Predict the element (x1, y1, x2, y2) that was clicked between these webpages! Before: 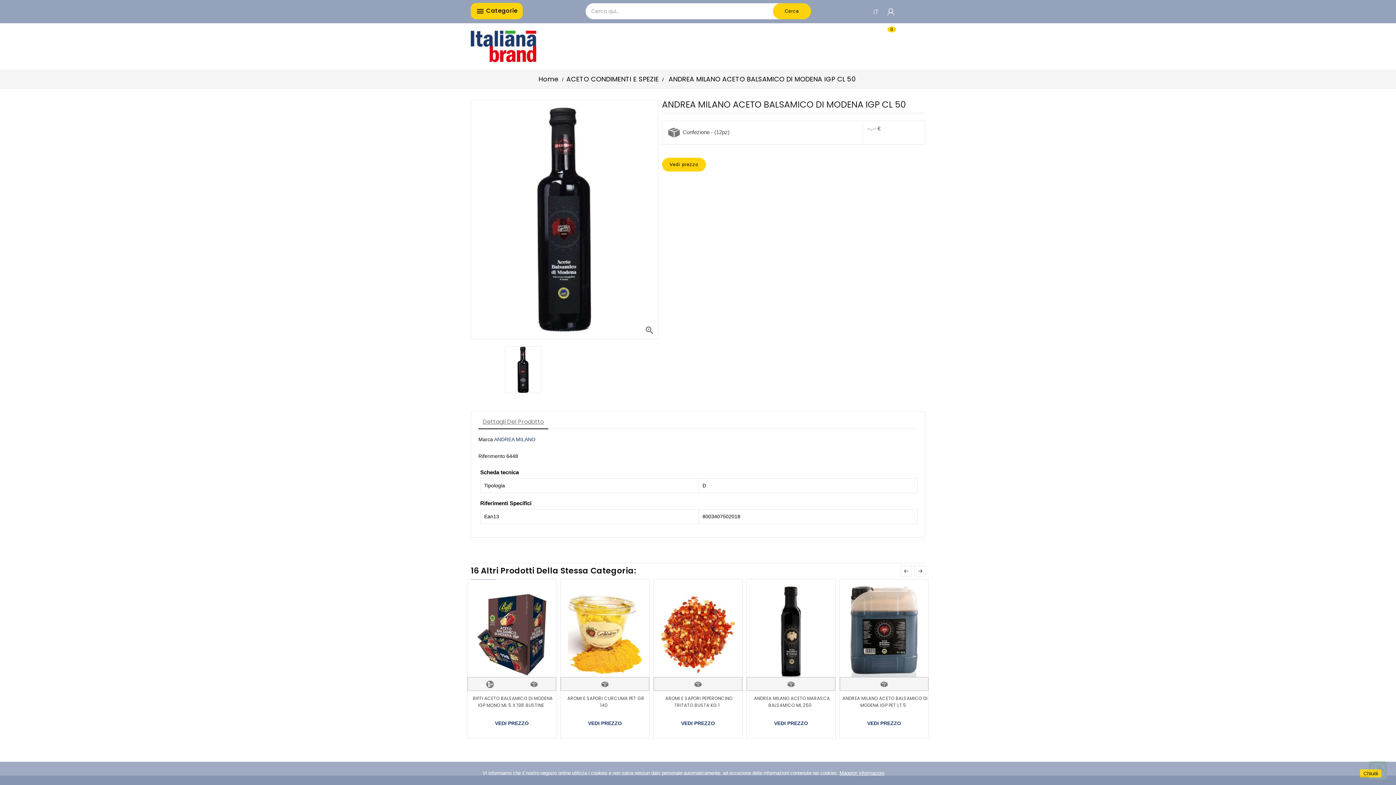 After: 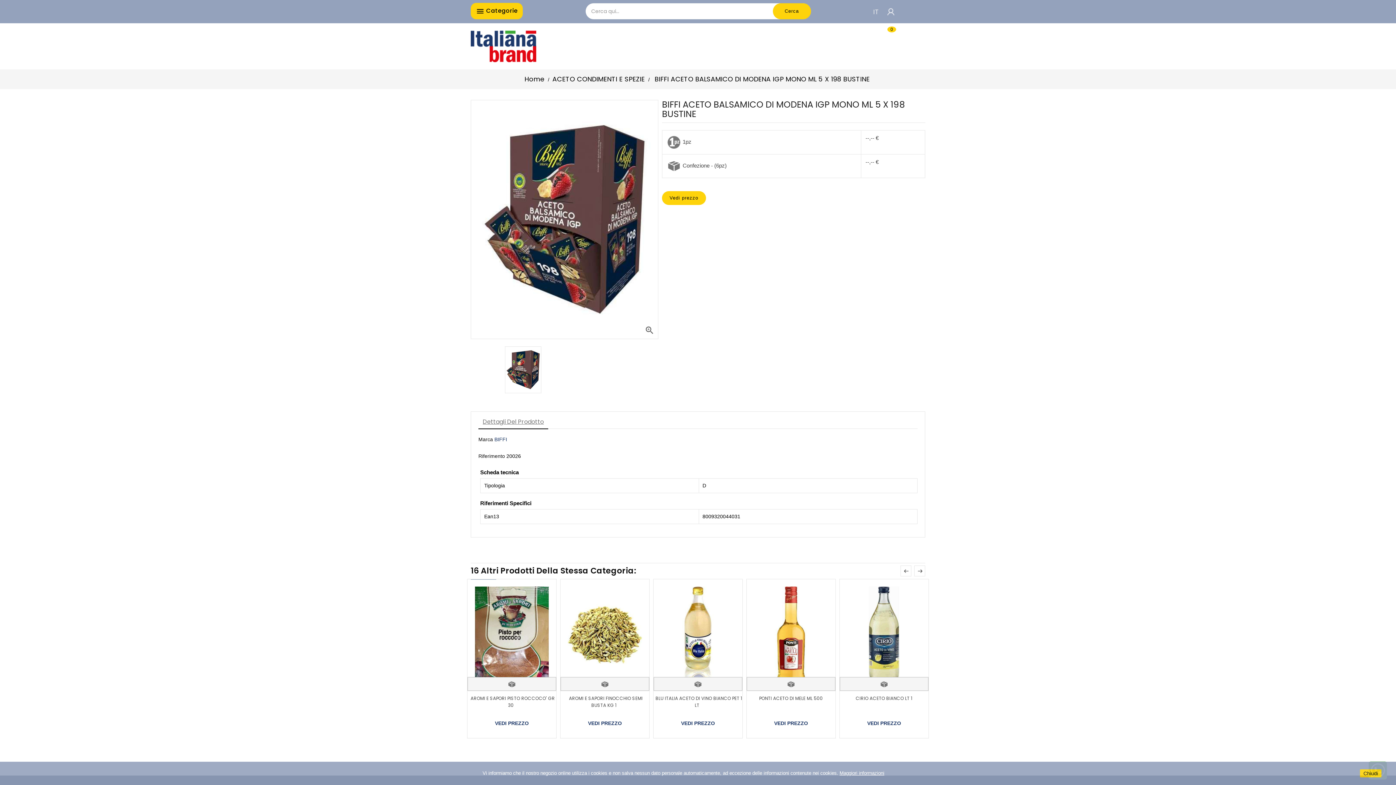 Action: bbox: (467, 579, 556, 691)